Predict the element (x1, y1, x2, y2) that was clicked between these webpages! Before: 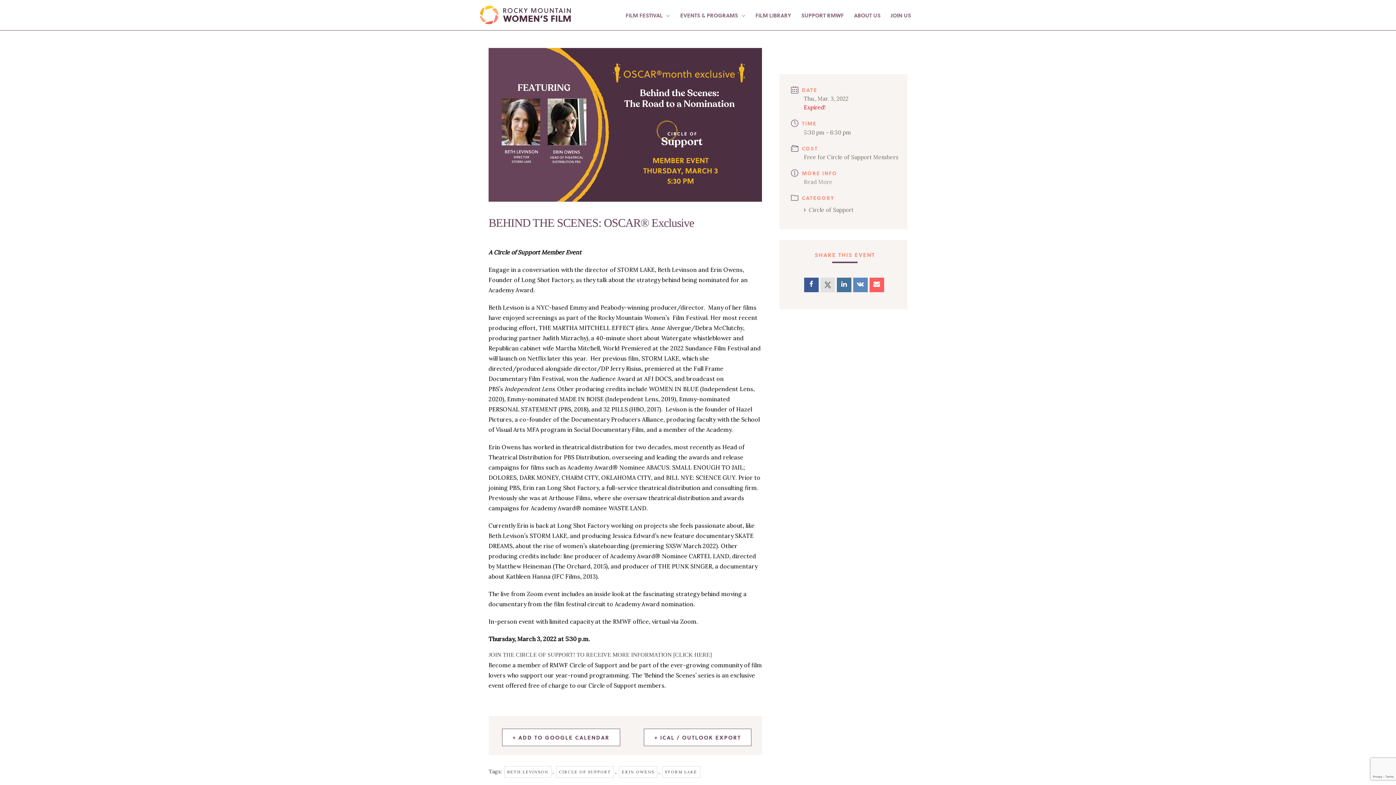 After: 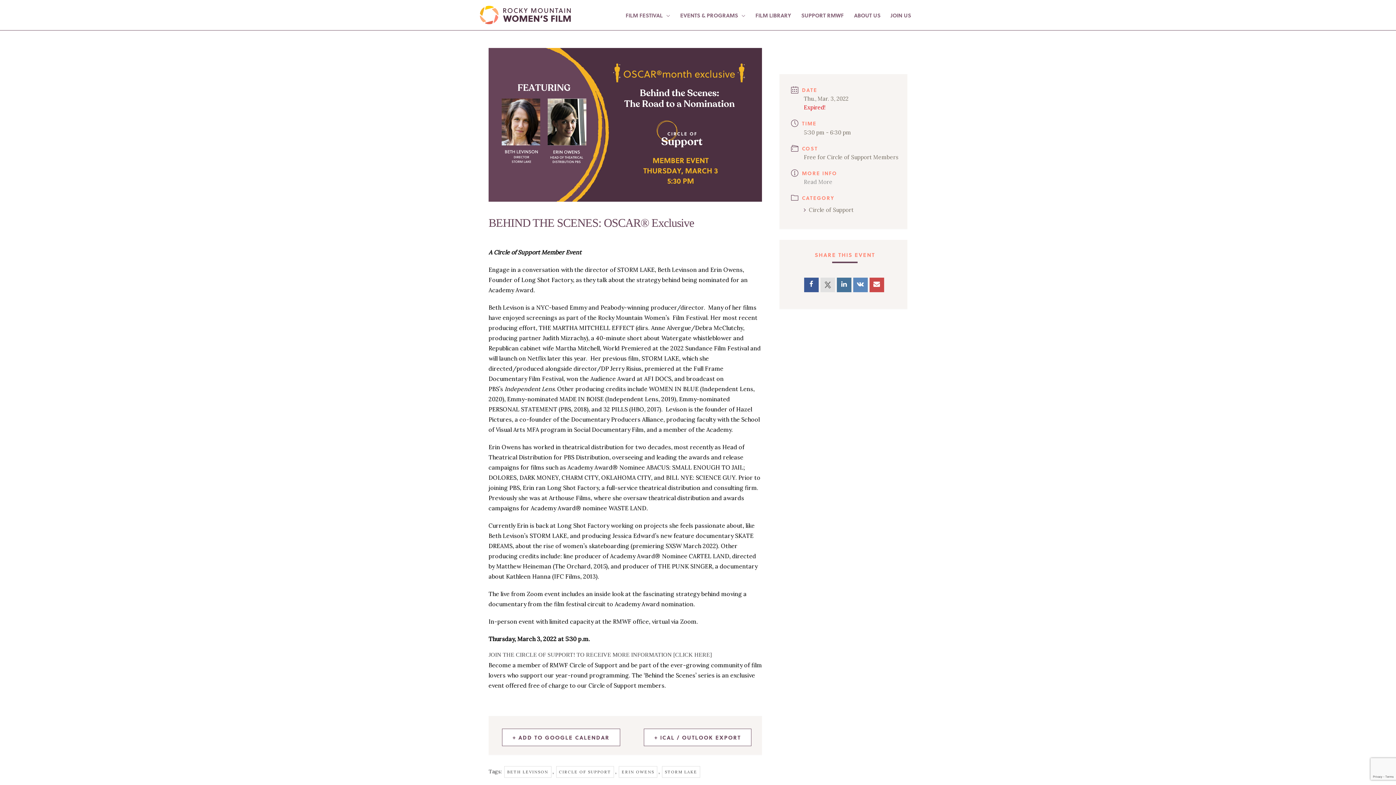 Action: bbox: (869, 277, 884, 292)